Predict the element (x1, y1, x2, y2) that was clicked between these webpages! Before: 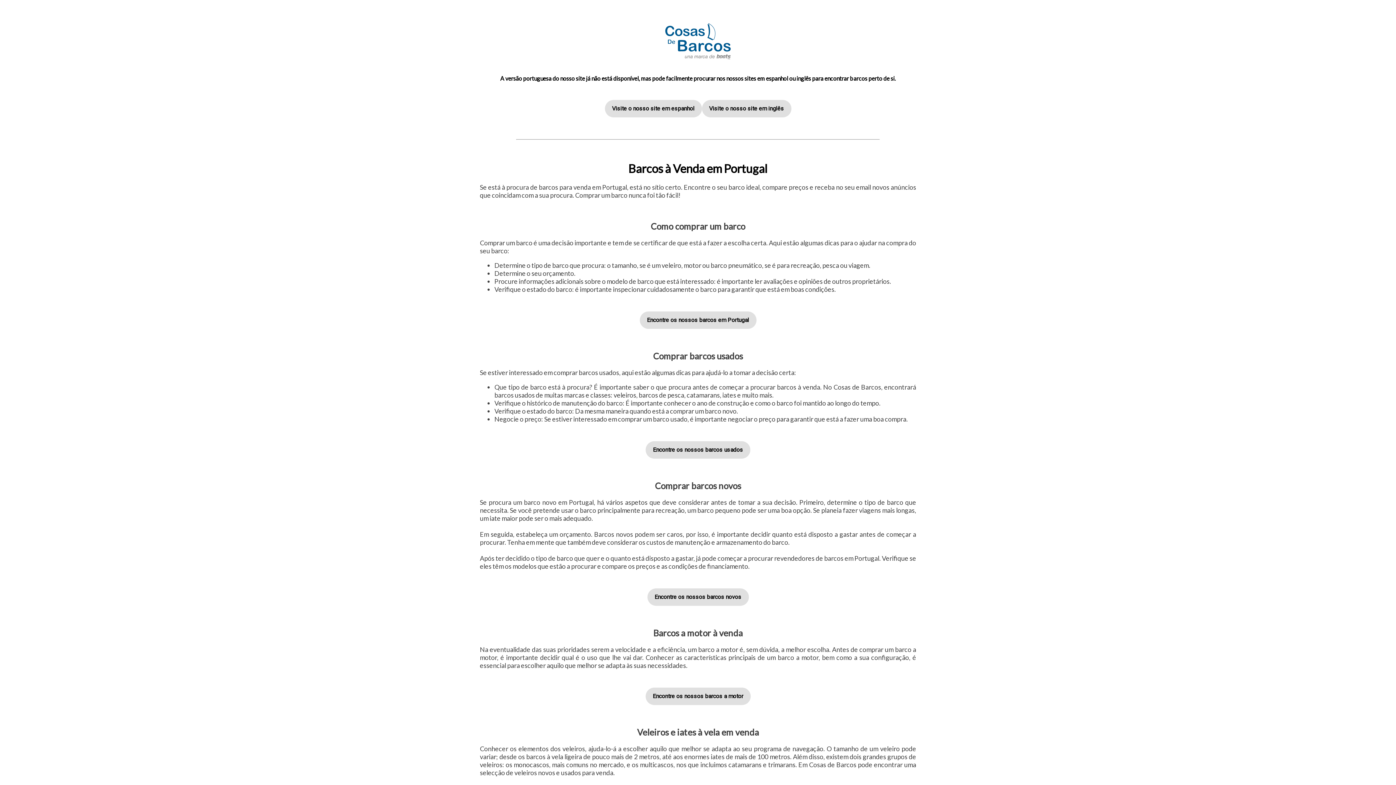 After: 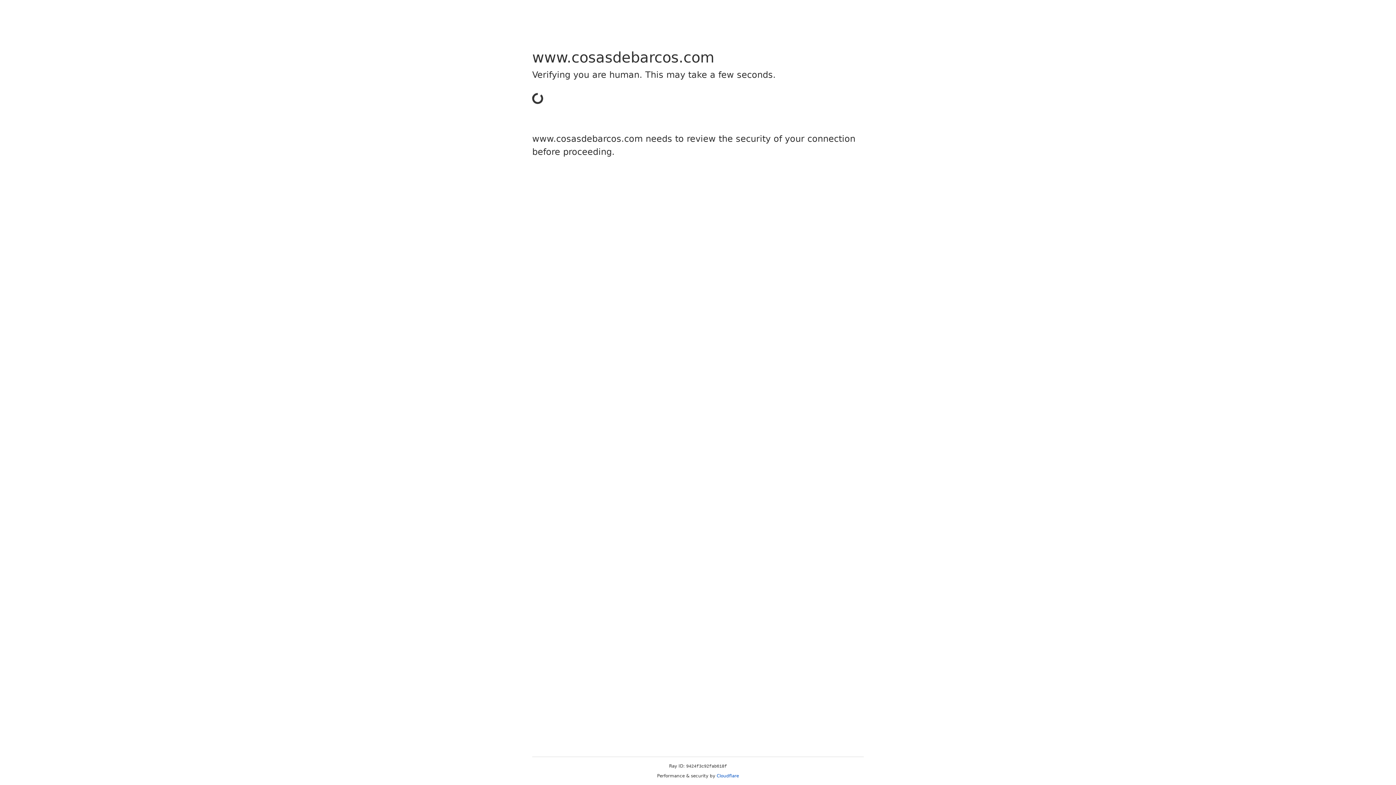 Action: bbox: (604, 99, 702, 117) label: Visite o nosso site em espanhol